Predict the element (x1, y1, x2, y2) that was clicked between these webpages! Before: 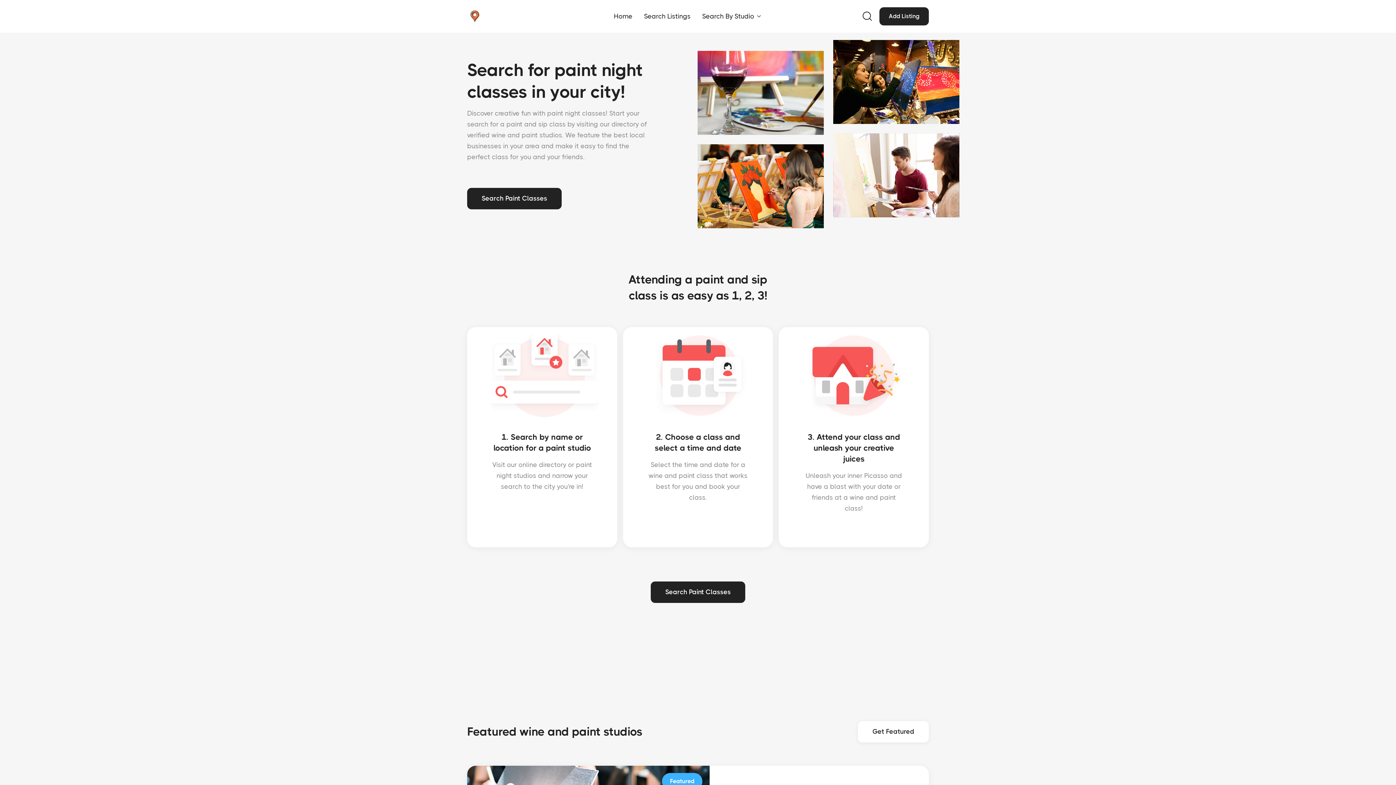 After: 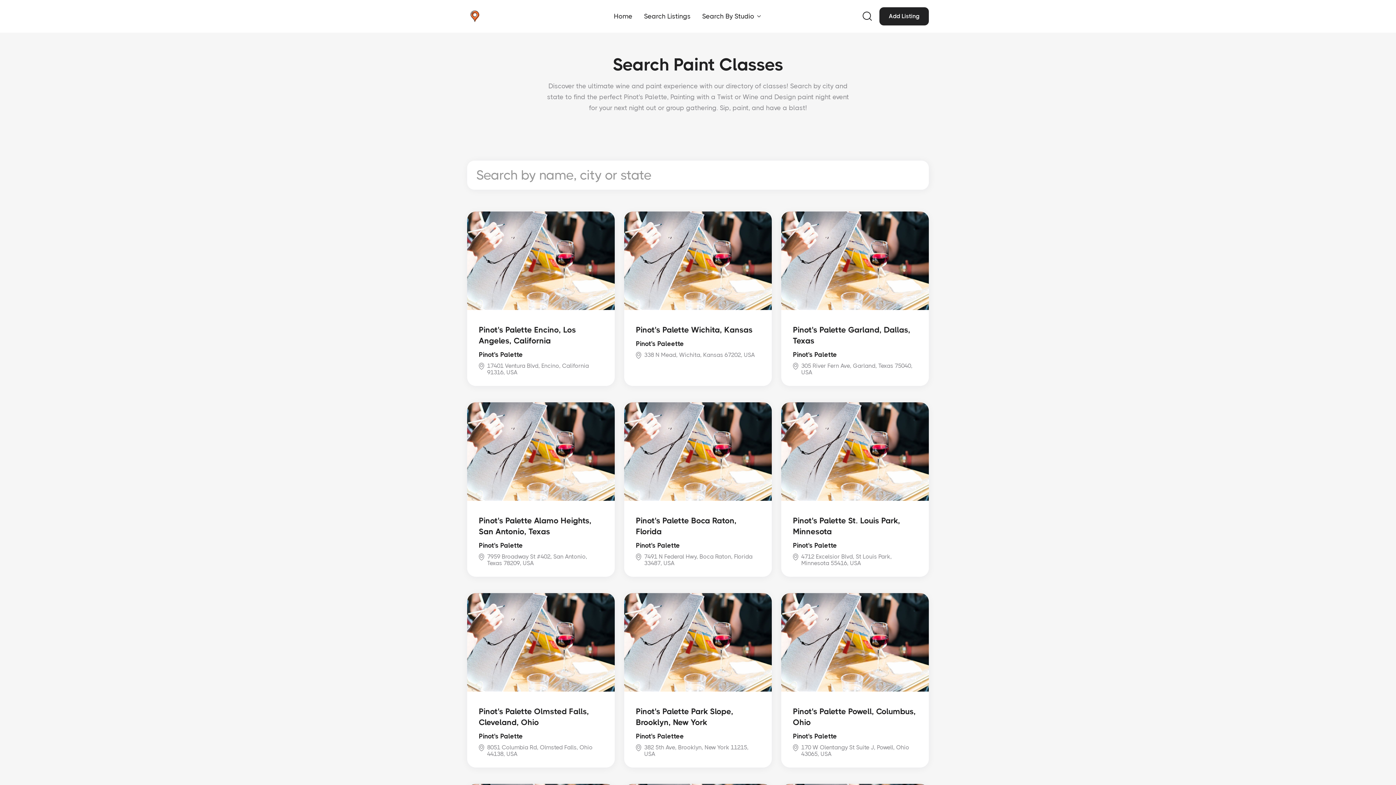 Action: label: Search Paint Classes bbox: (467, 187, 561, 209)